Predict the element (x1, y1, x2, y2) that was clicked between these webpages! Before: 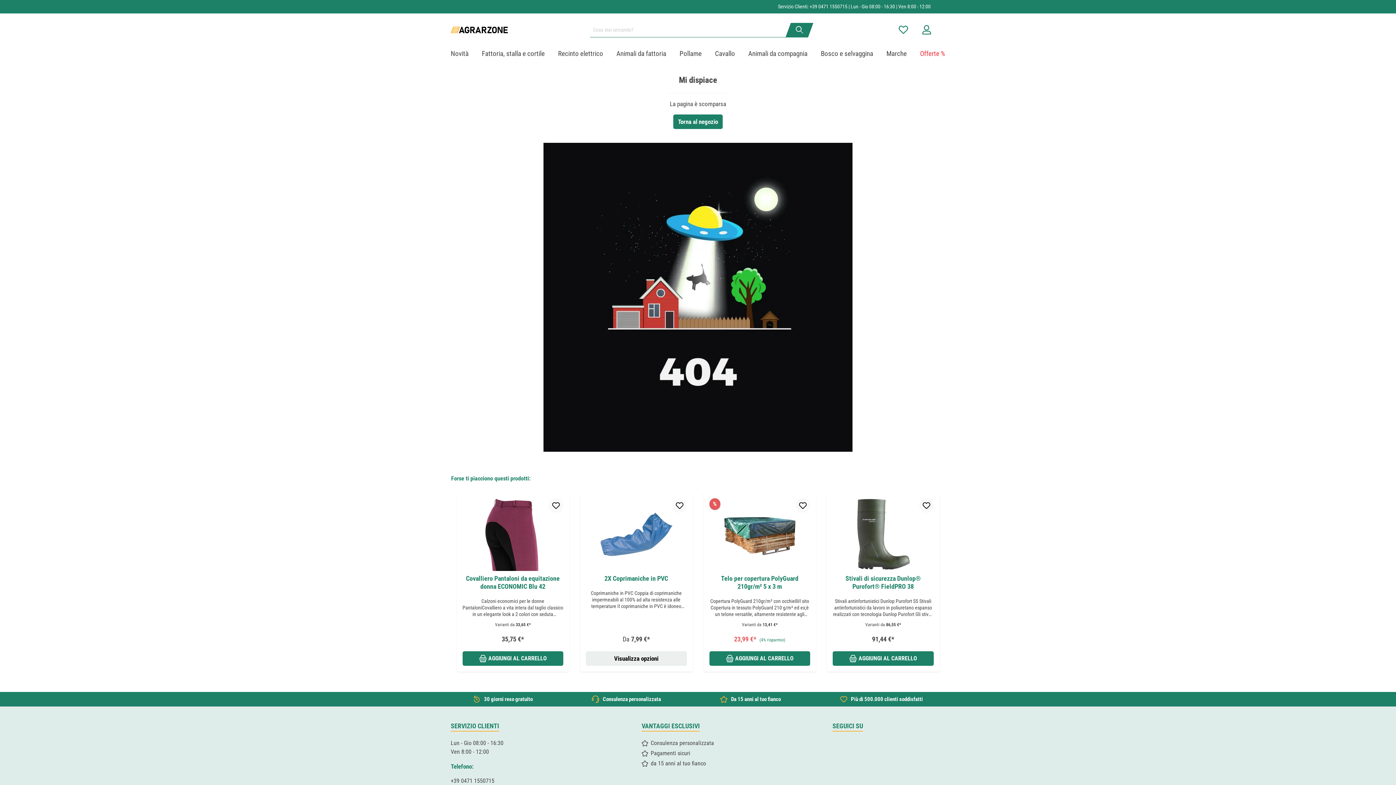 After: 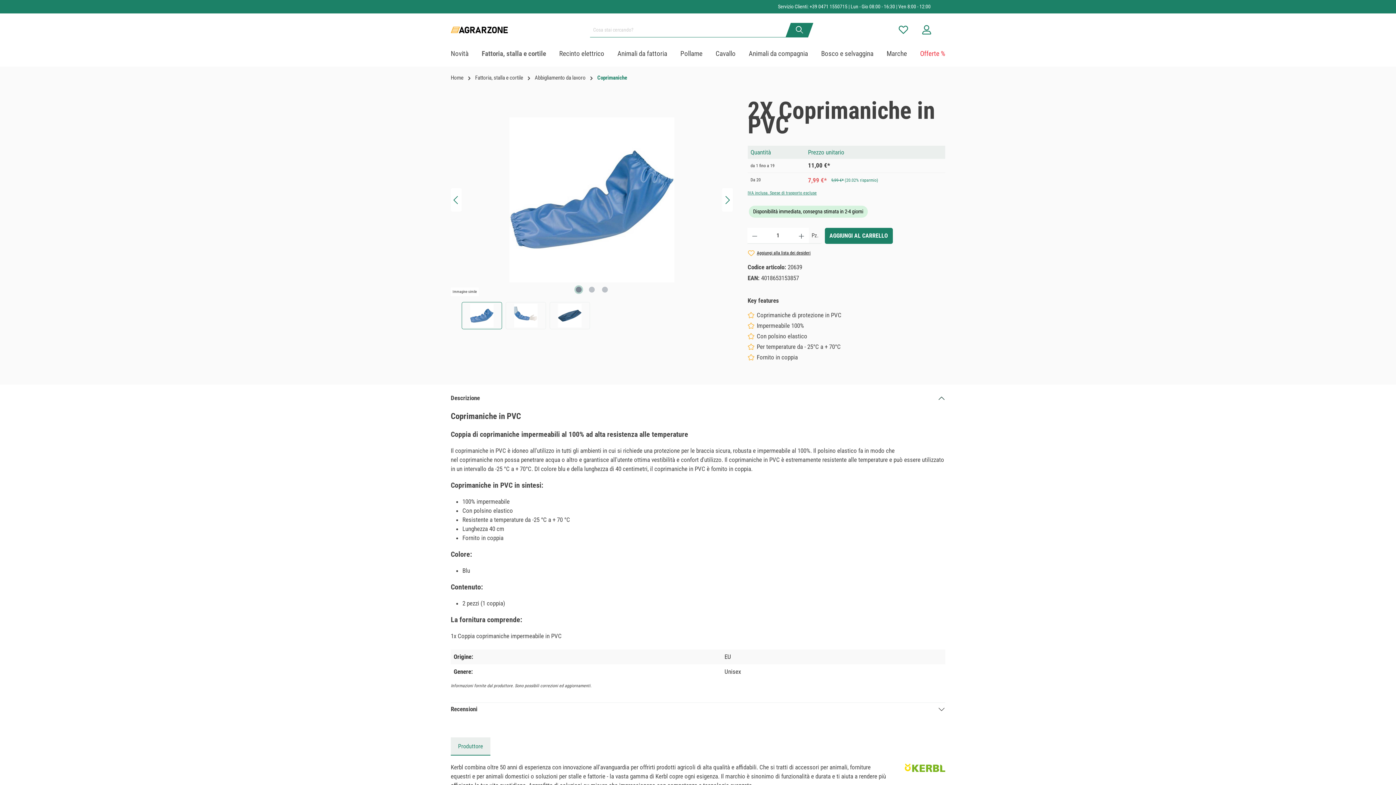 Action: bbox: (586, 498, 686, 571)